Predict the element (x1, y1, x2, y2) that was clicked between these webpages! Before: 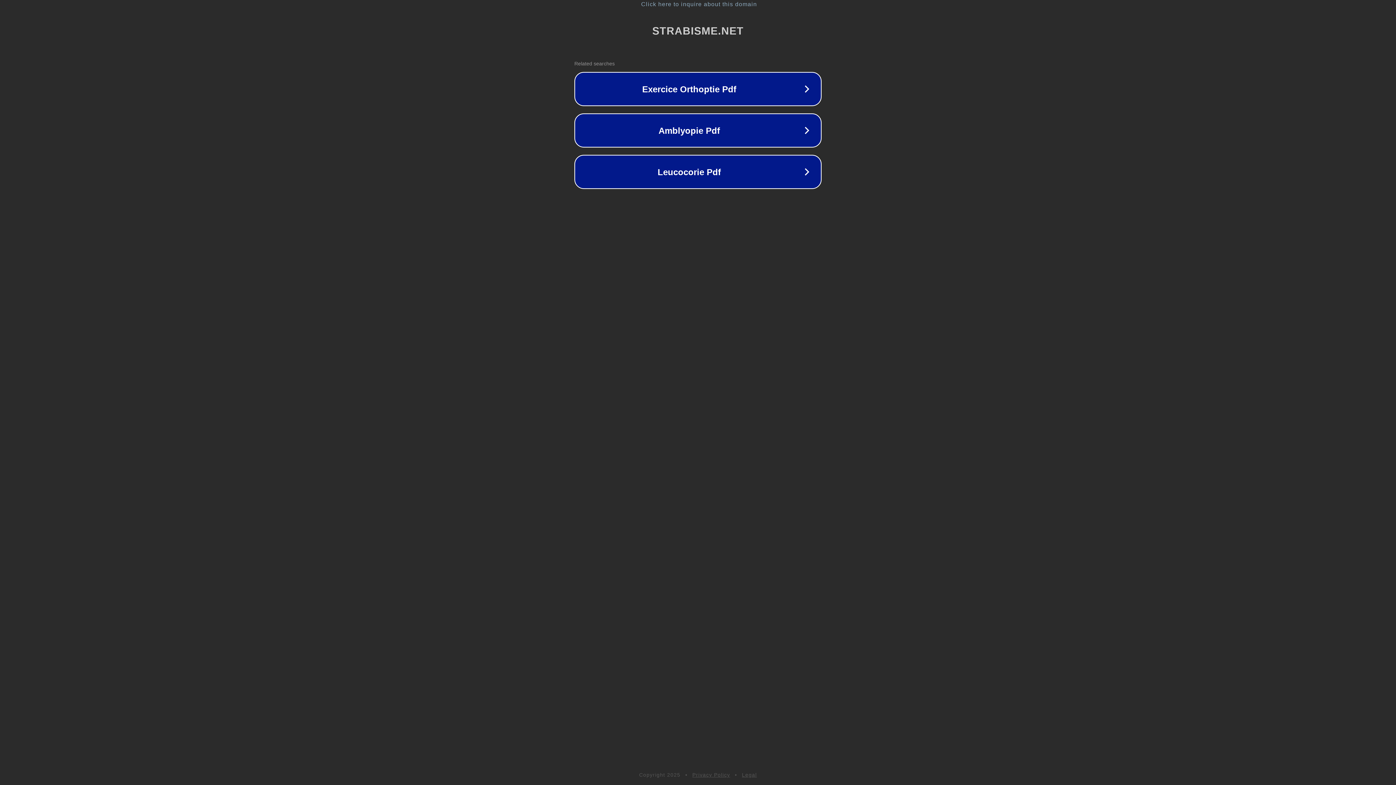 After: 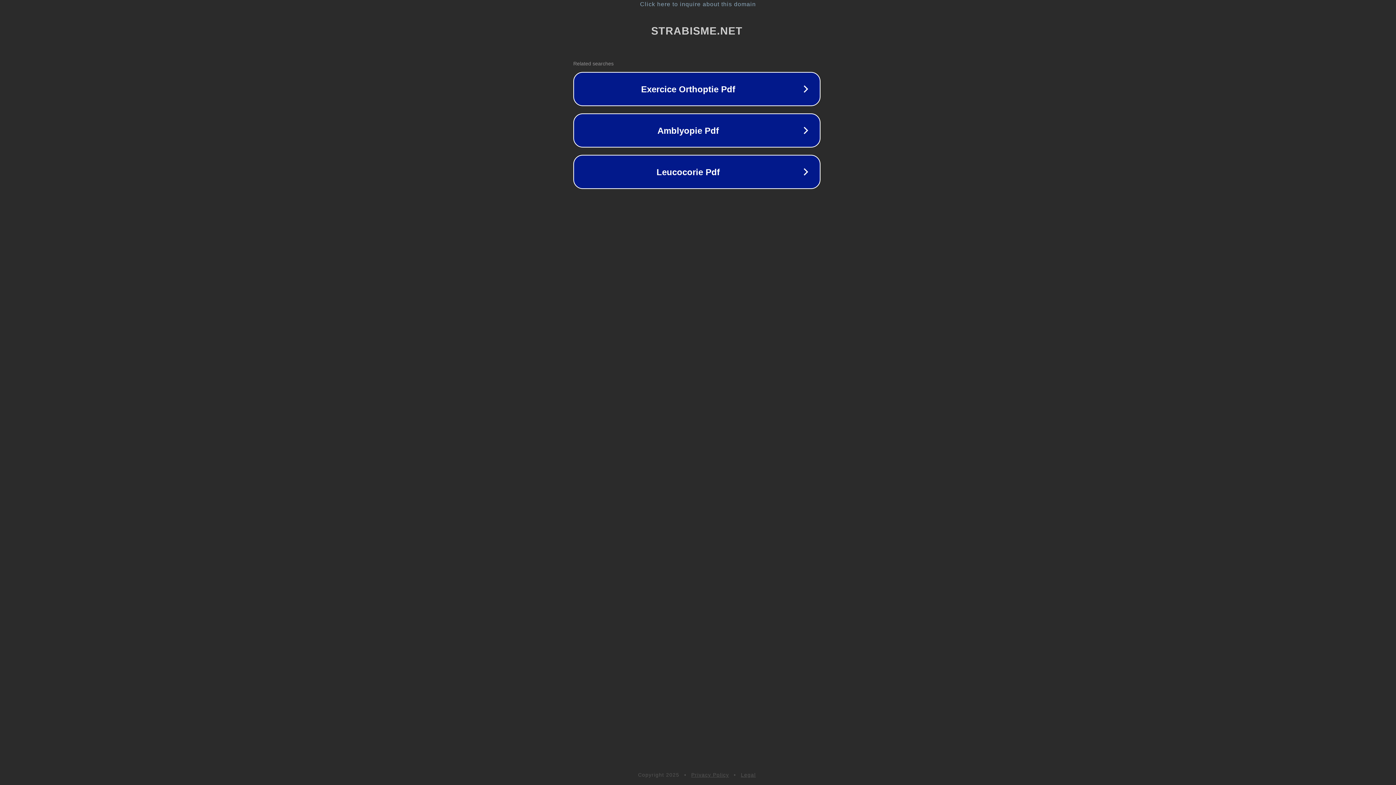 Action: bbox: (1, 1, 1397, 7) label: Click here to inquire about this domain